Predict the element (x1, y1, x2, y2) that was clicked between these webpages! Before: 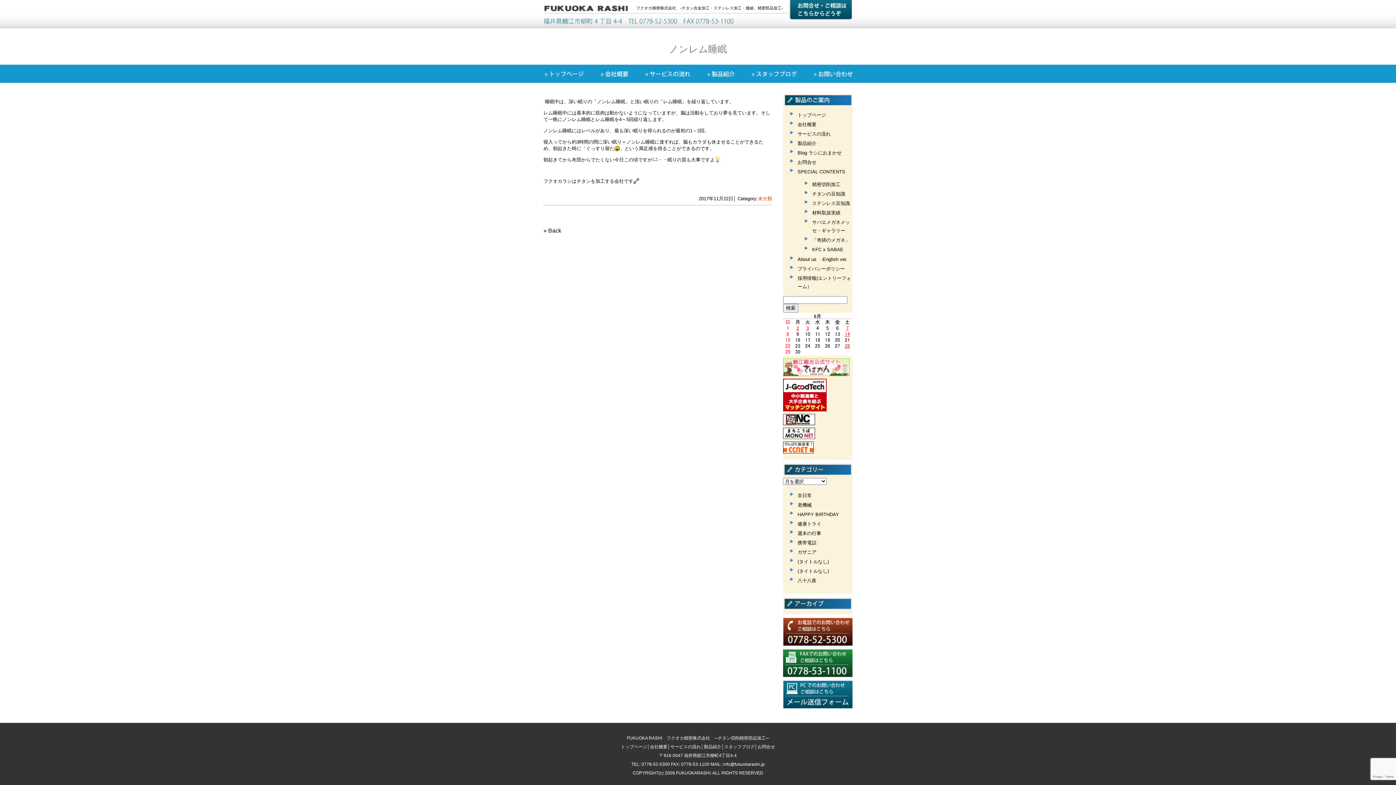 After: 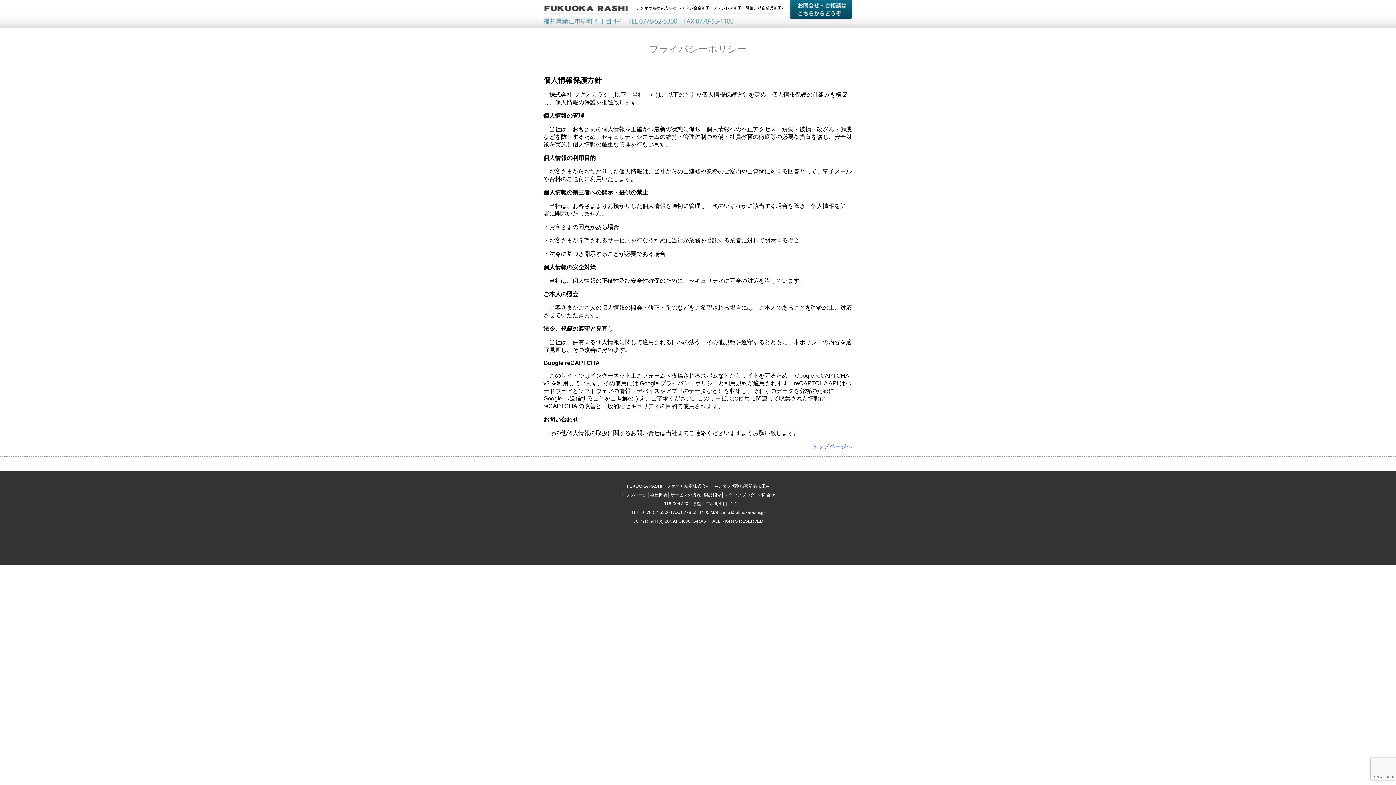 Action: label: プライバシーポリシー bbox: (797, 266, 845, 271)